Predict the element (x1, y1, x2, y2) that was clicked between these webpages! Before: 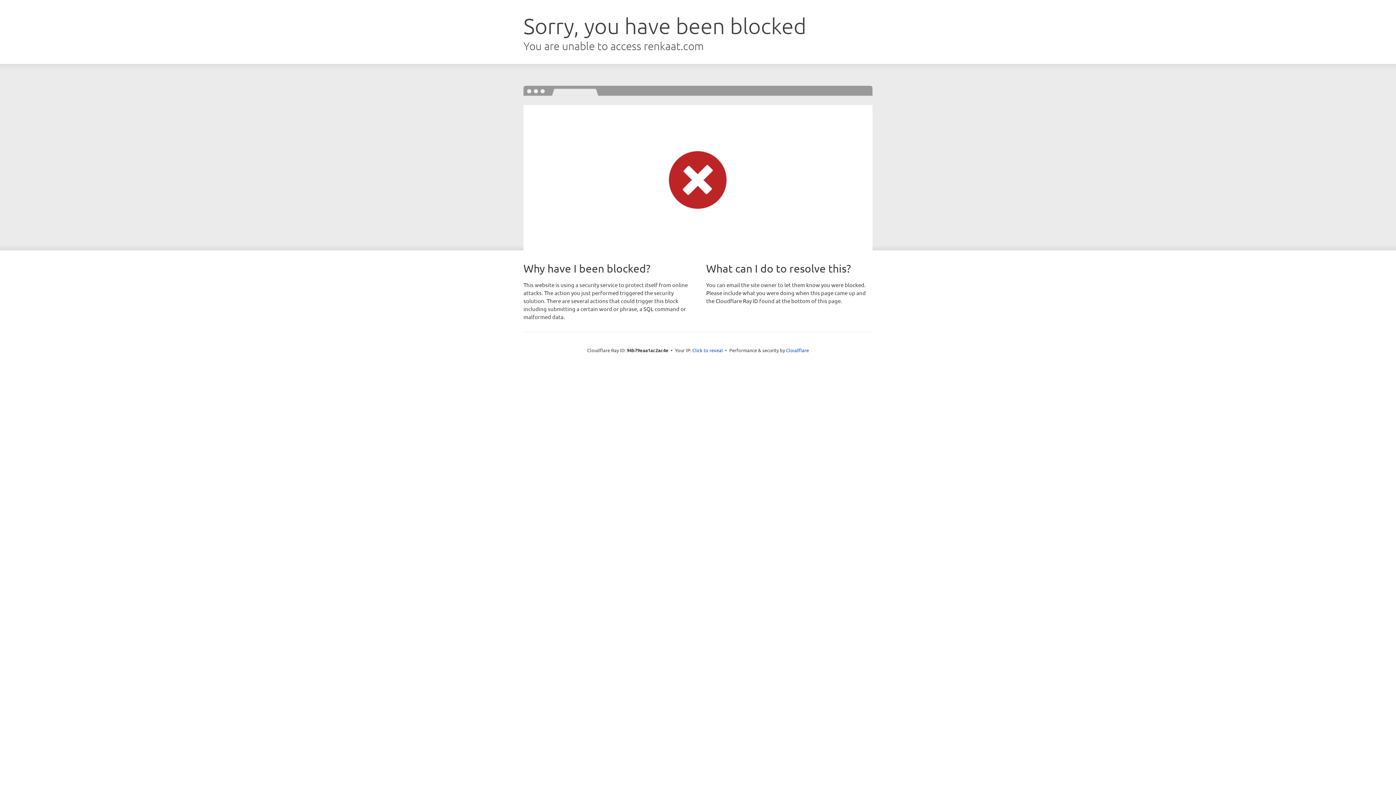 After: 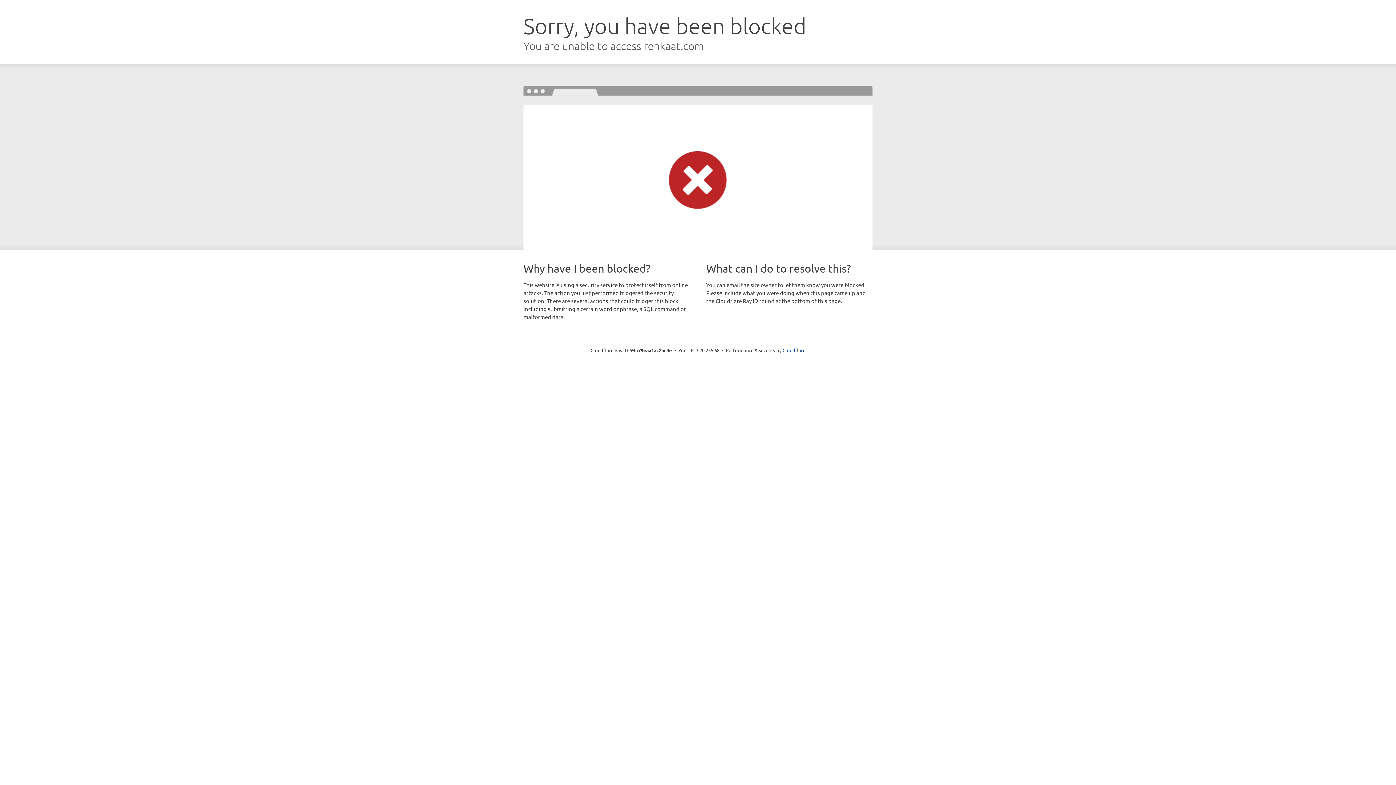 Action: label: Click to reveal bbox: (692, 346, 723, 353)